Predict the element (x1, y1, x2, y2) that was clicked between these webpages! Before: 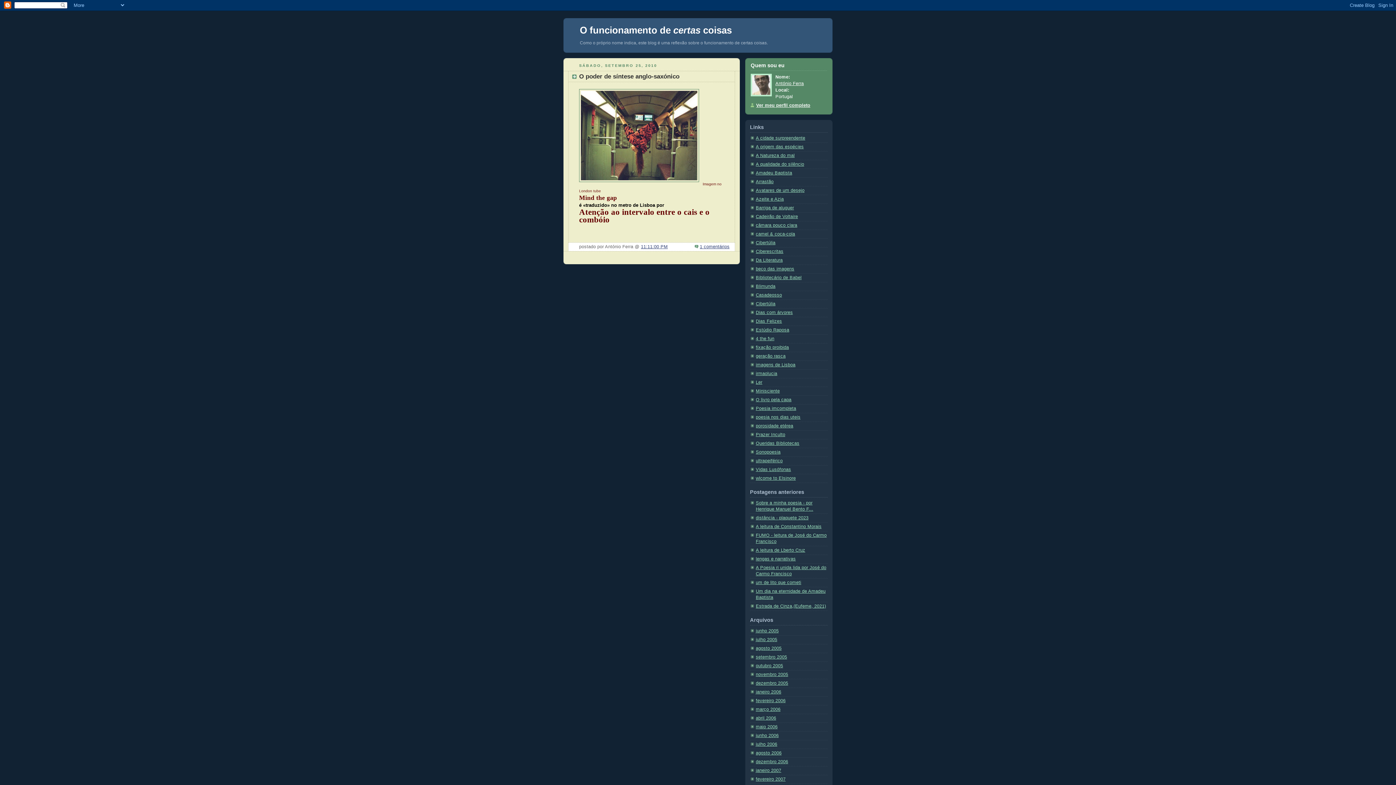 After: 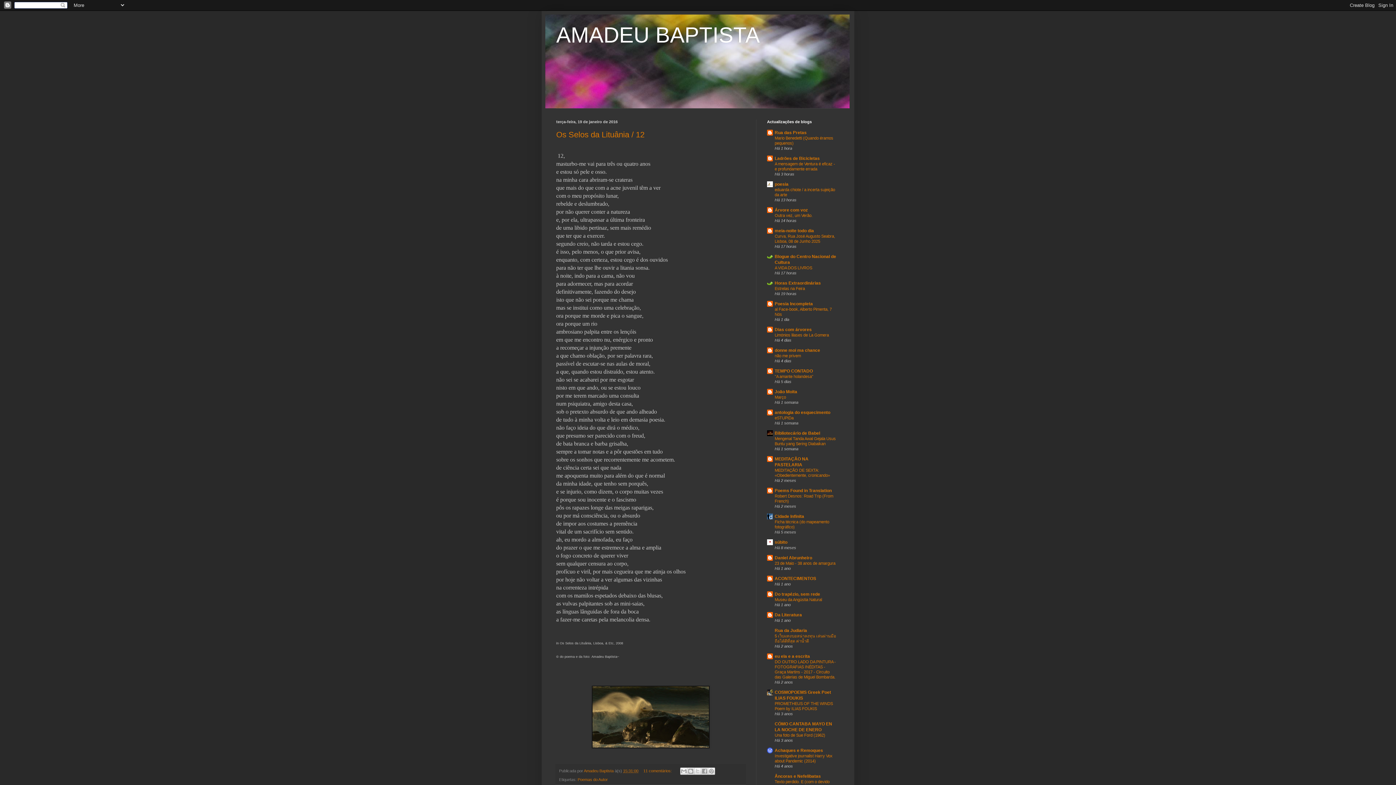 Action: bbox: (756, 170, 792, 175) label: Amadeu Baptista